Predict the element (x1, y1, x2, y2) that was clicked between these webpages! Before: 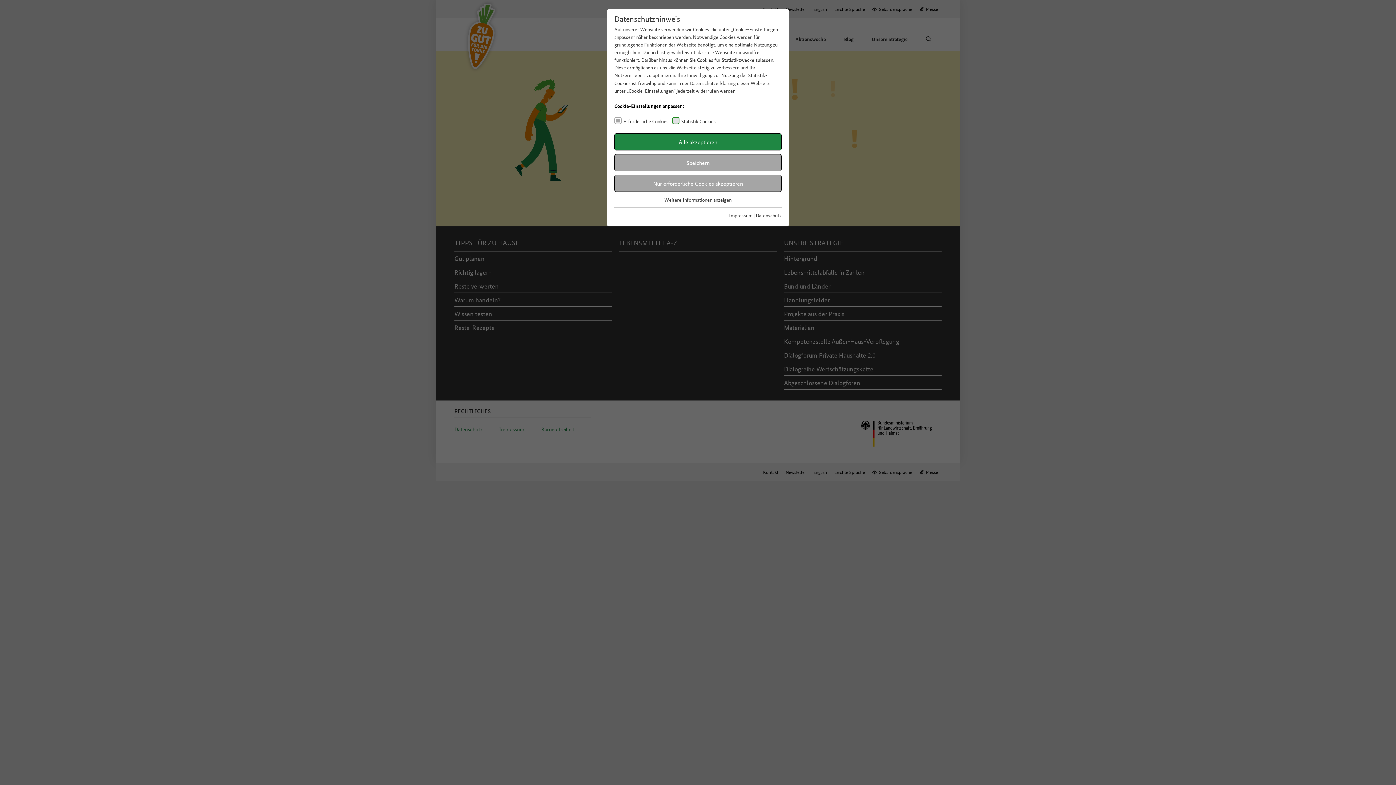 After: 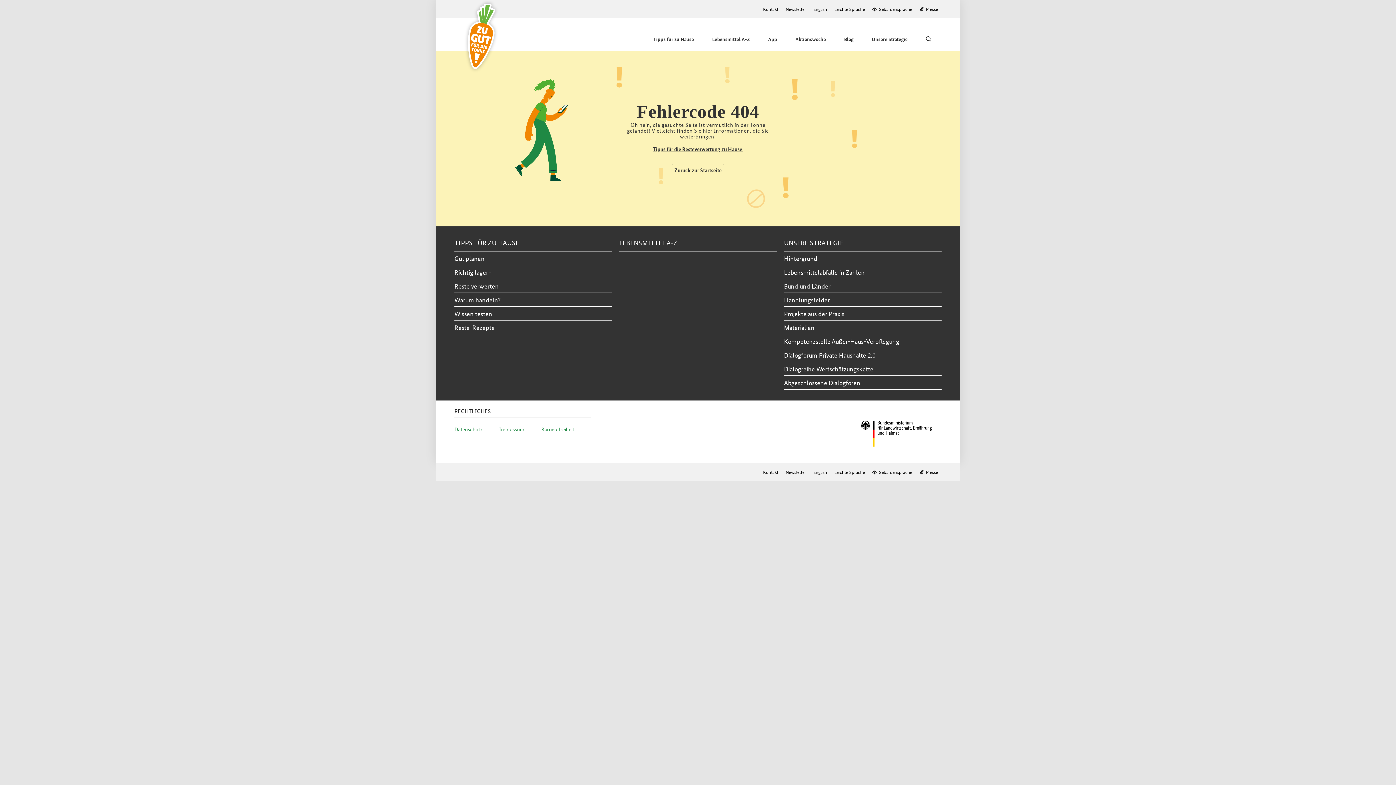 Action: bbox: (614, 133, 781, 150) label: Alle akzeptieren